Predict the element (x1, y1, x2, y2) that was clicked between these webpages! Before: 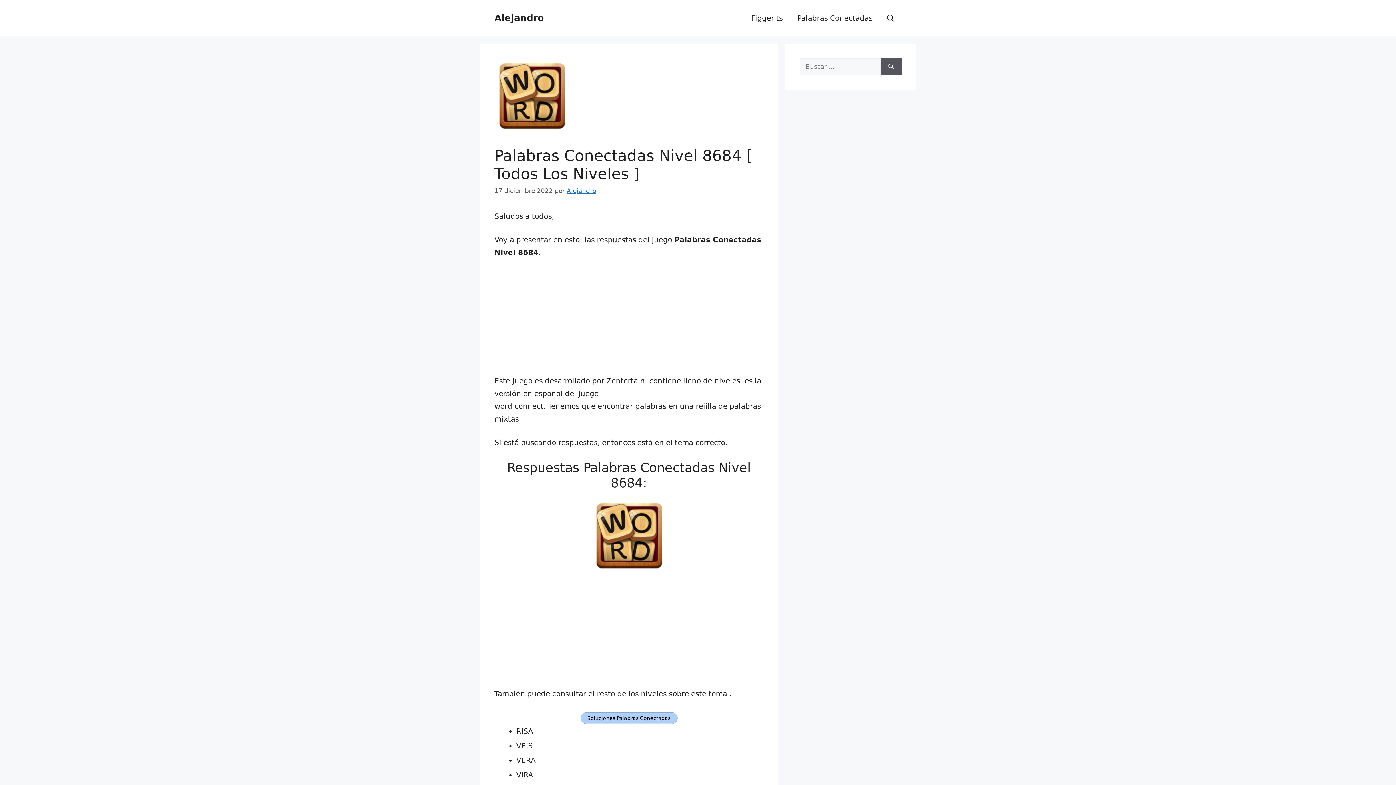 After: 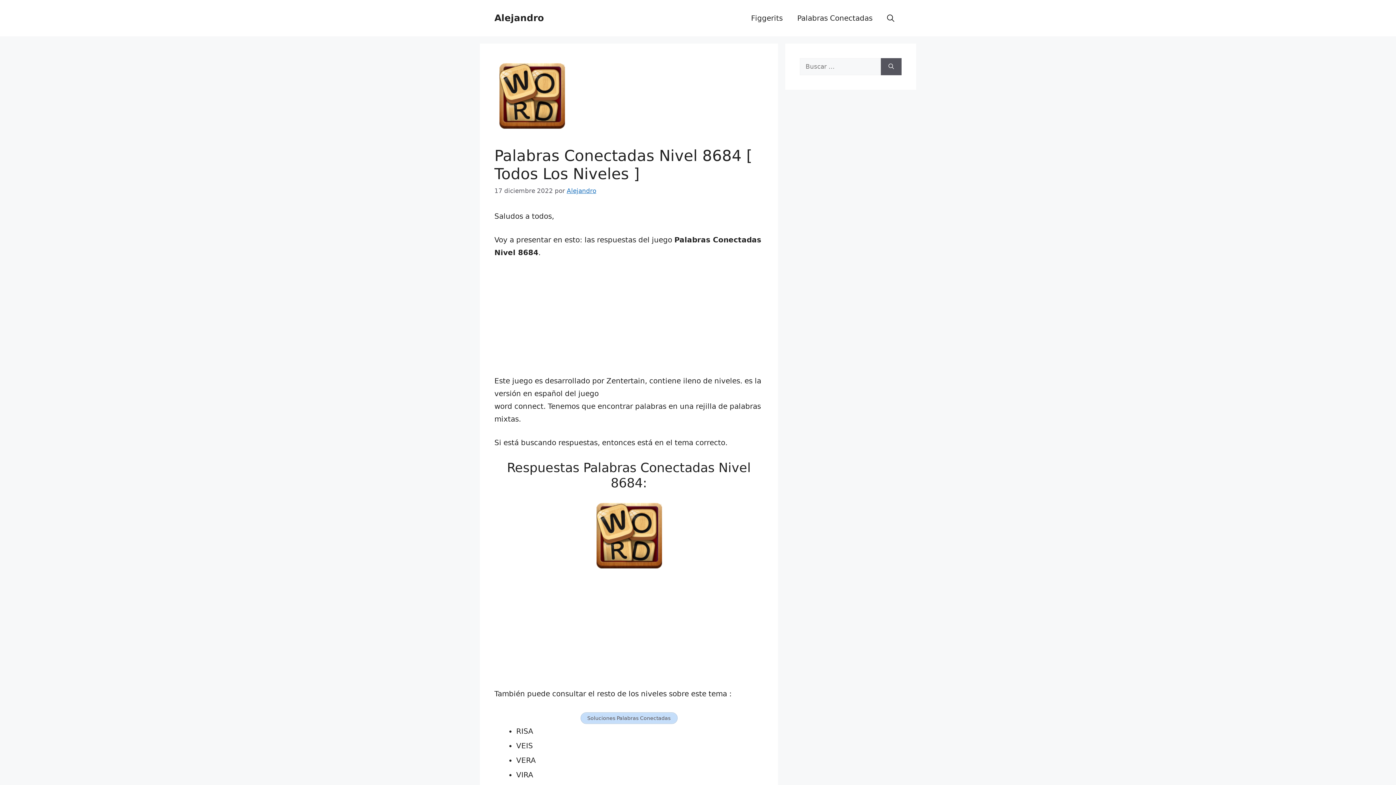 Action: label: Soluciones Palabras Conectadas bbox: (580, 712, 677, 724)